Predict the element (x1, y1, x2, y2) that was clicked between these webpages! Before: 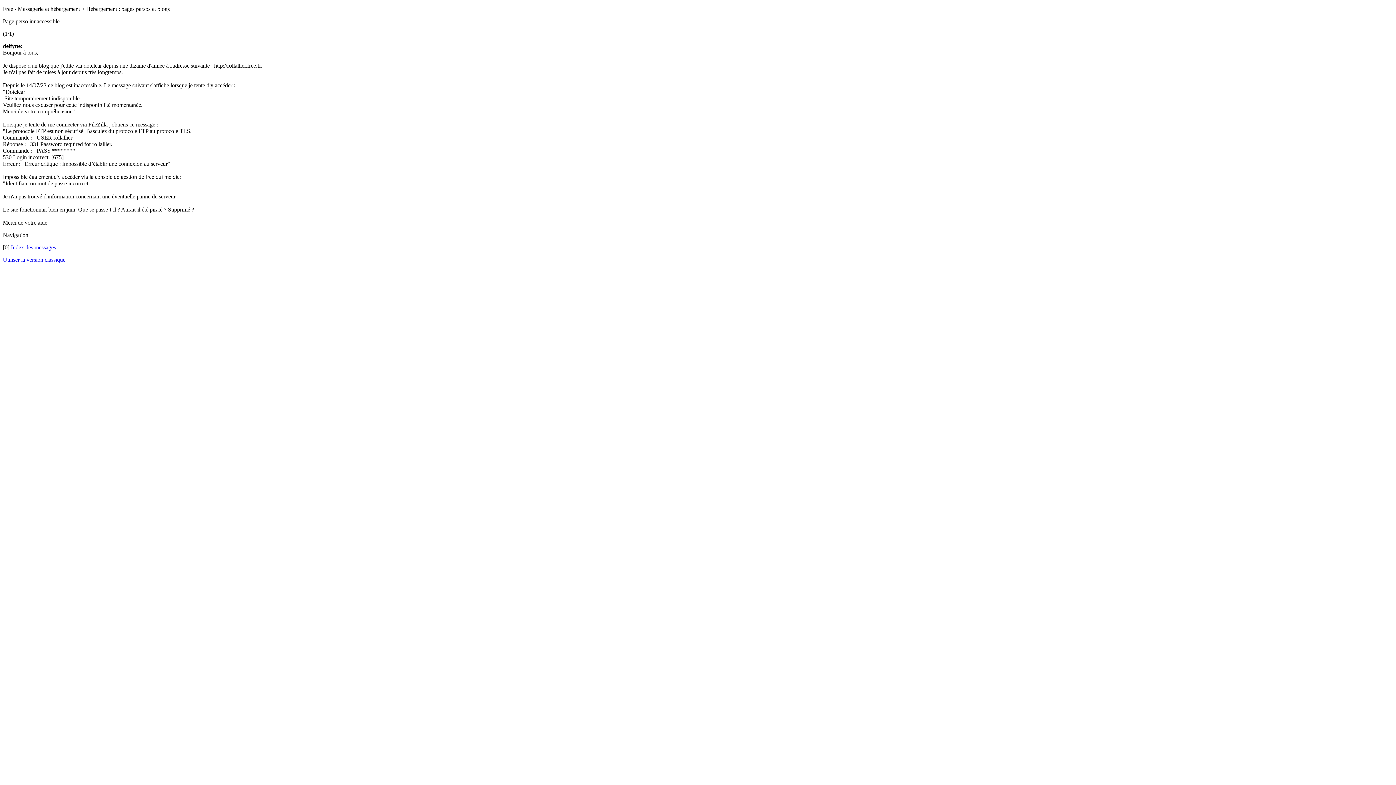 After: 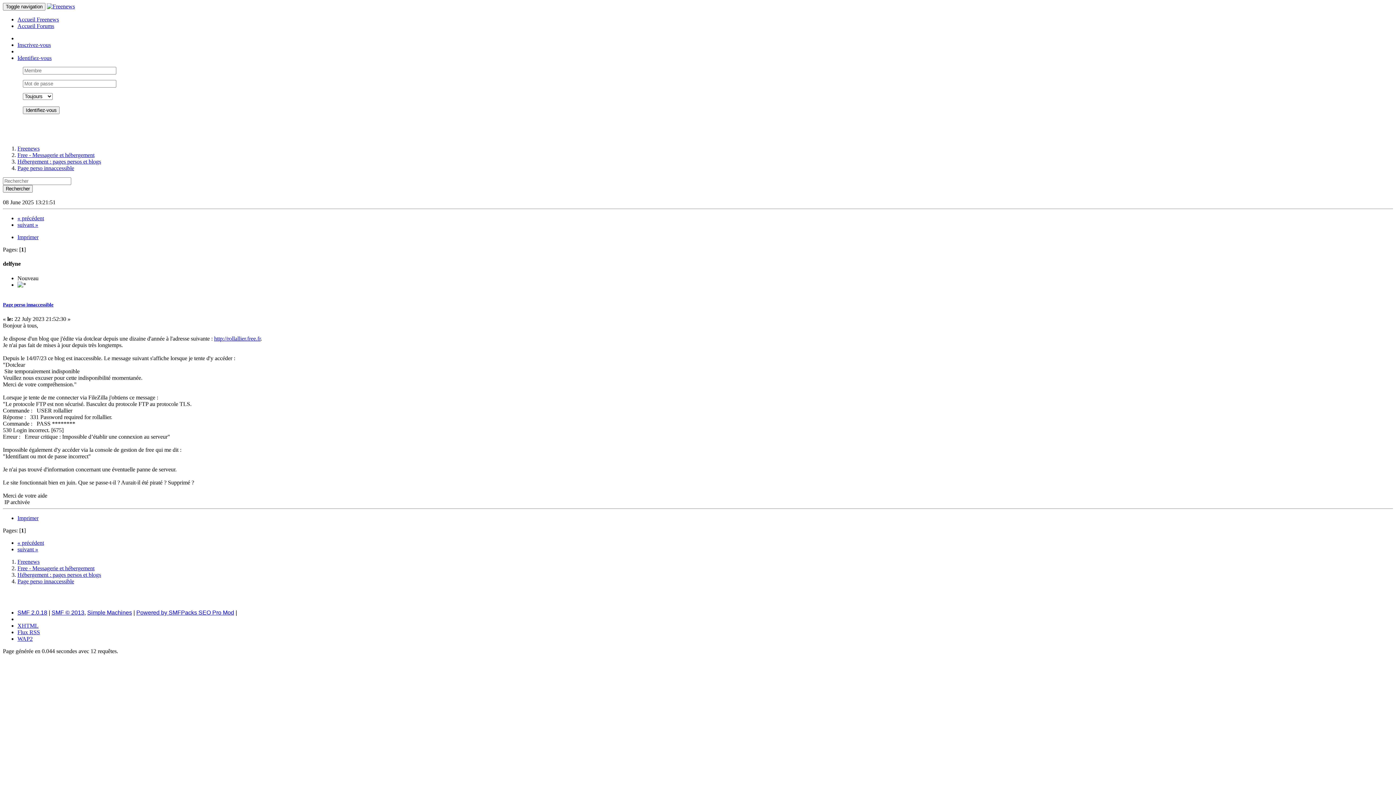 Action: label: Utiliser la version classique bbox: (2, 256, 65, 262)